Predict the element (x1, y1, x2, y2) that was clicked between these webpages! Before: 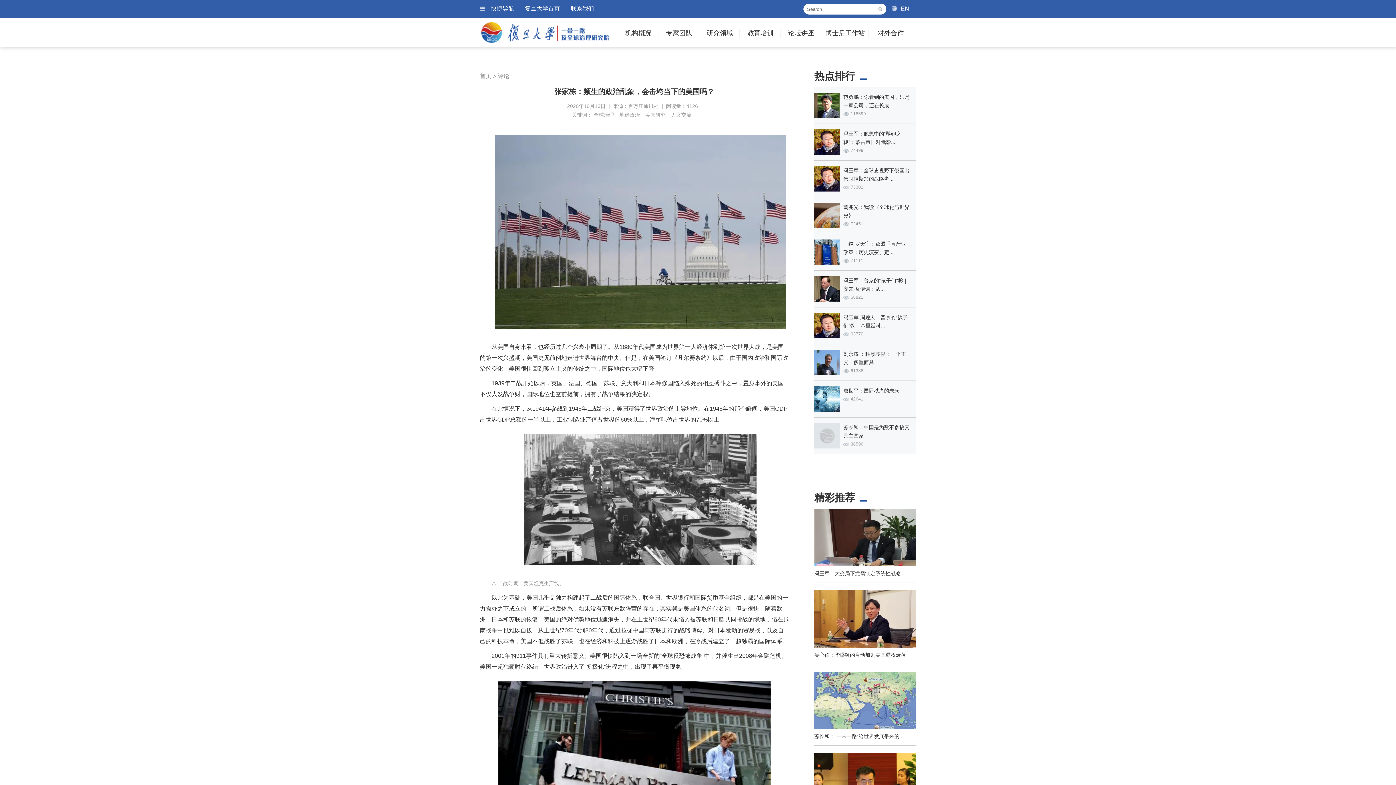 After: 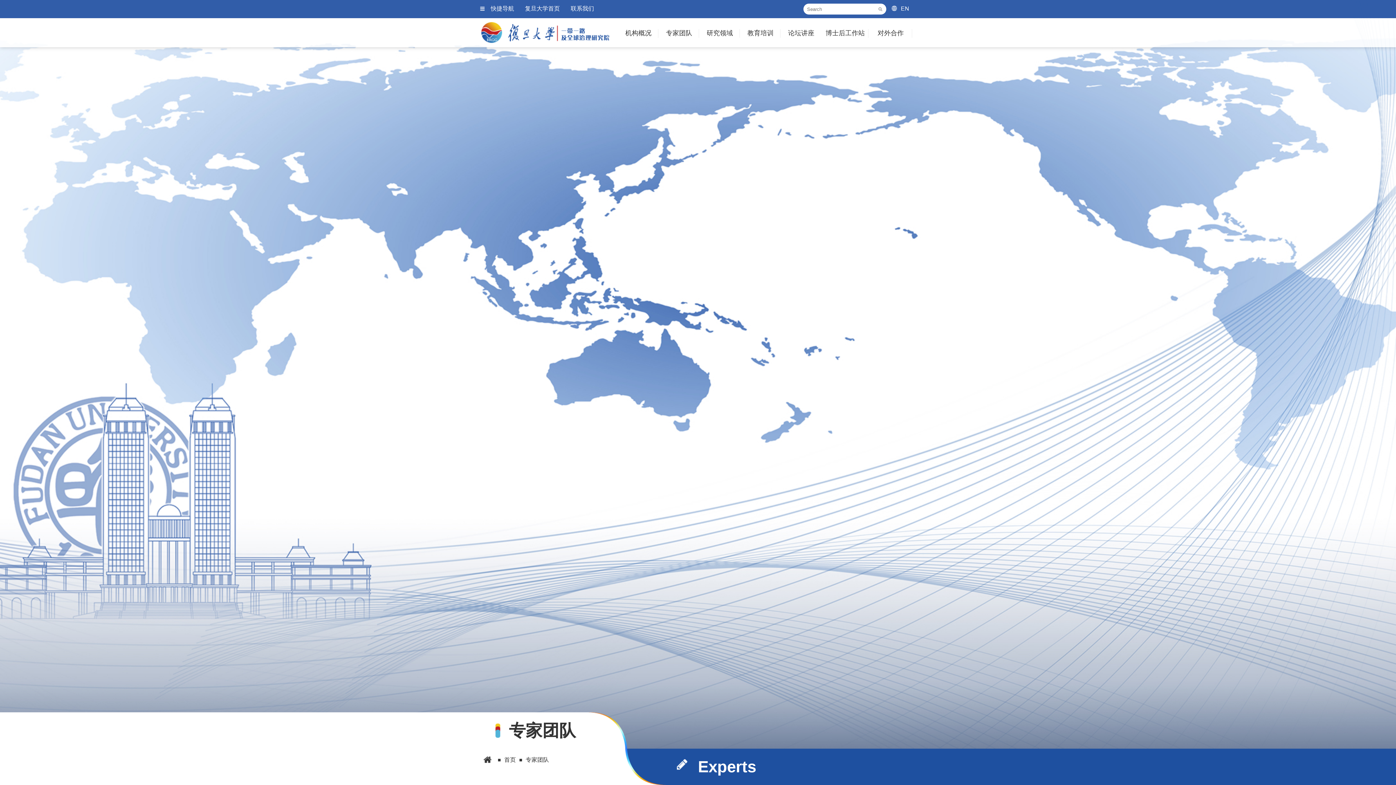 Action: label: 专家团队 bbox: (658, 29, 699, 47)